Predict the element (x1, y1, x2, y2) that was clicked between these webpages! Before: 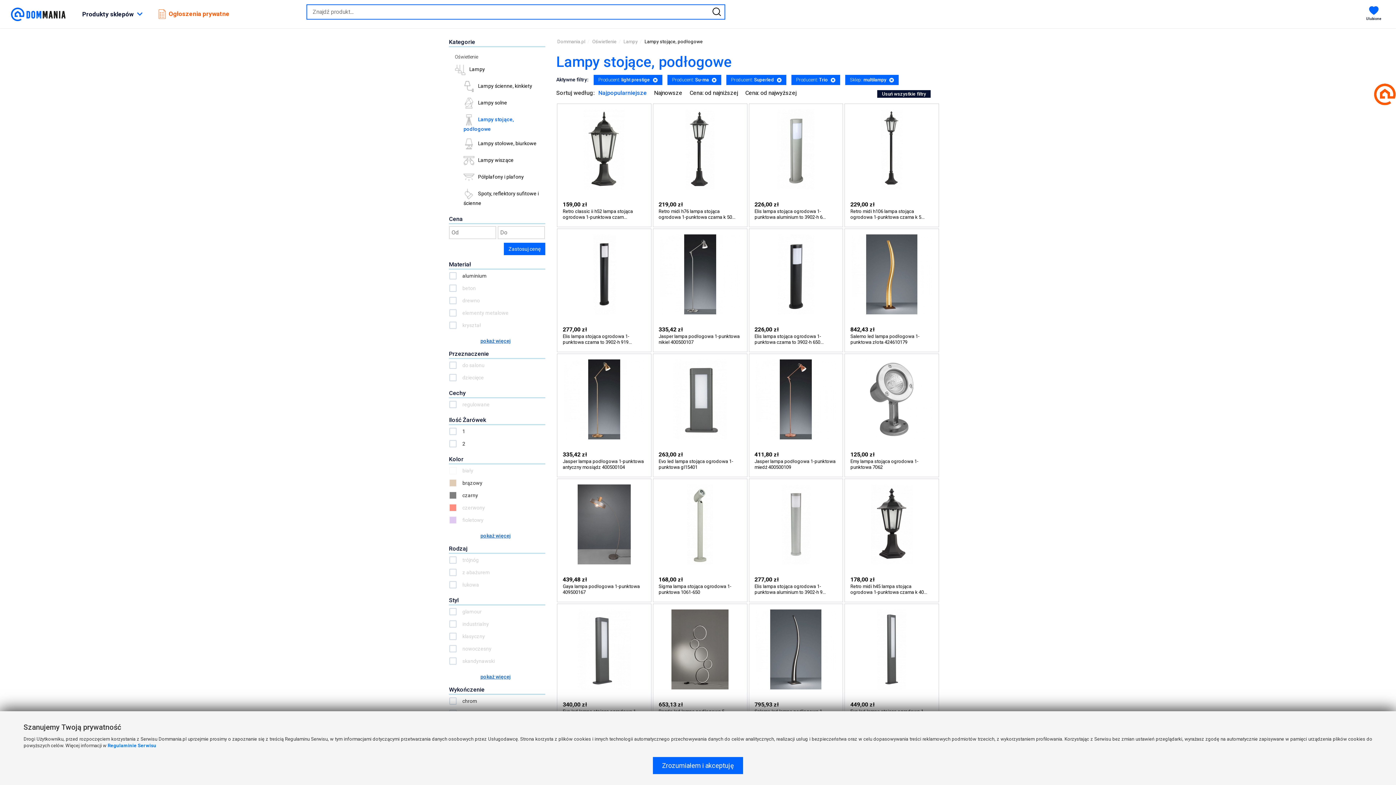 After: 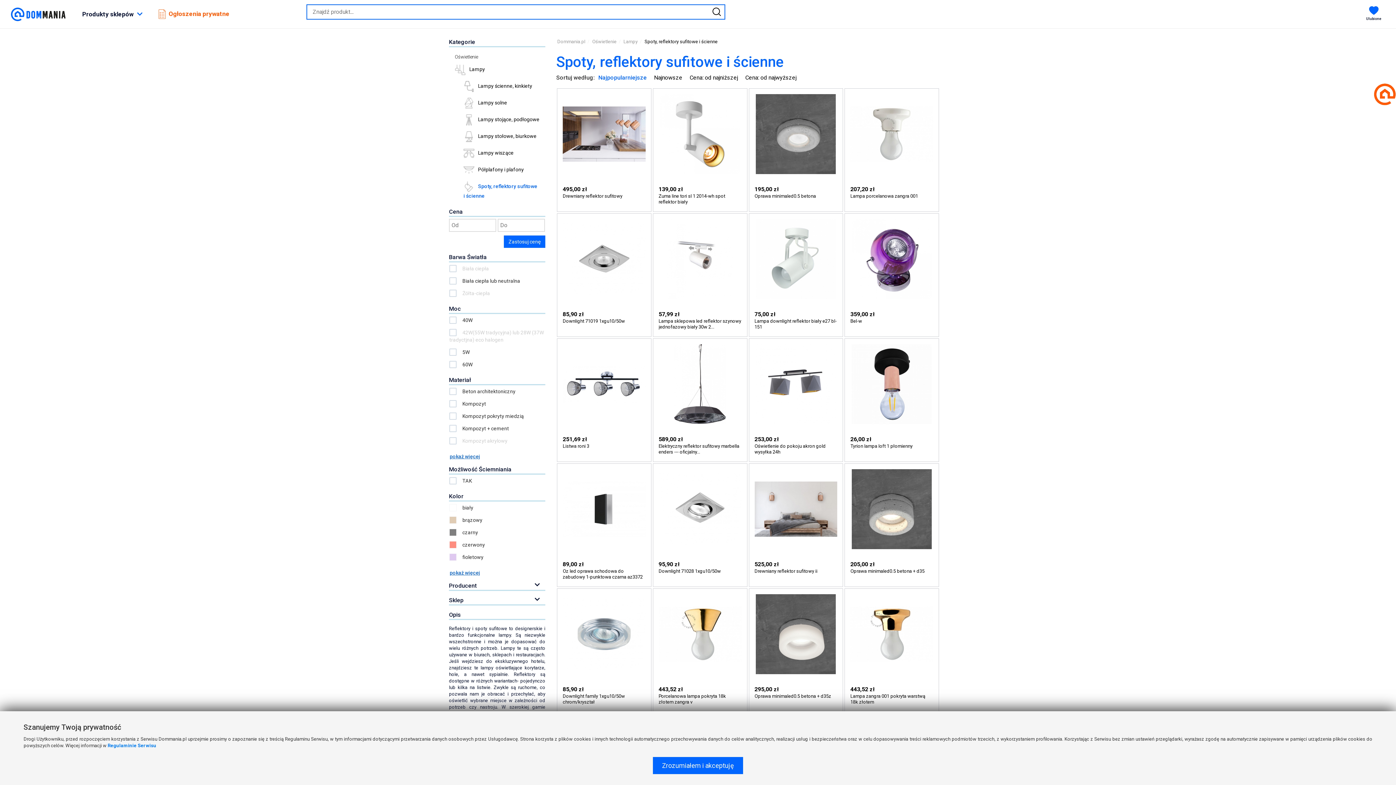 Action: bbox: (457, 185, 545, 209) label: Spoty, reflektory sufitowe i ścienne